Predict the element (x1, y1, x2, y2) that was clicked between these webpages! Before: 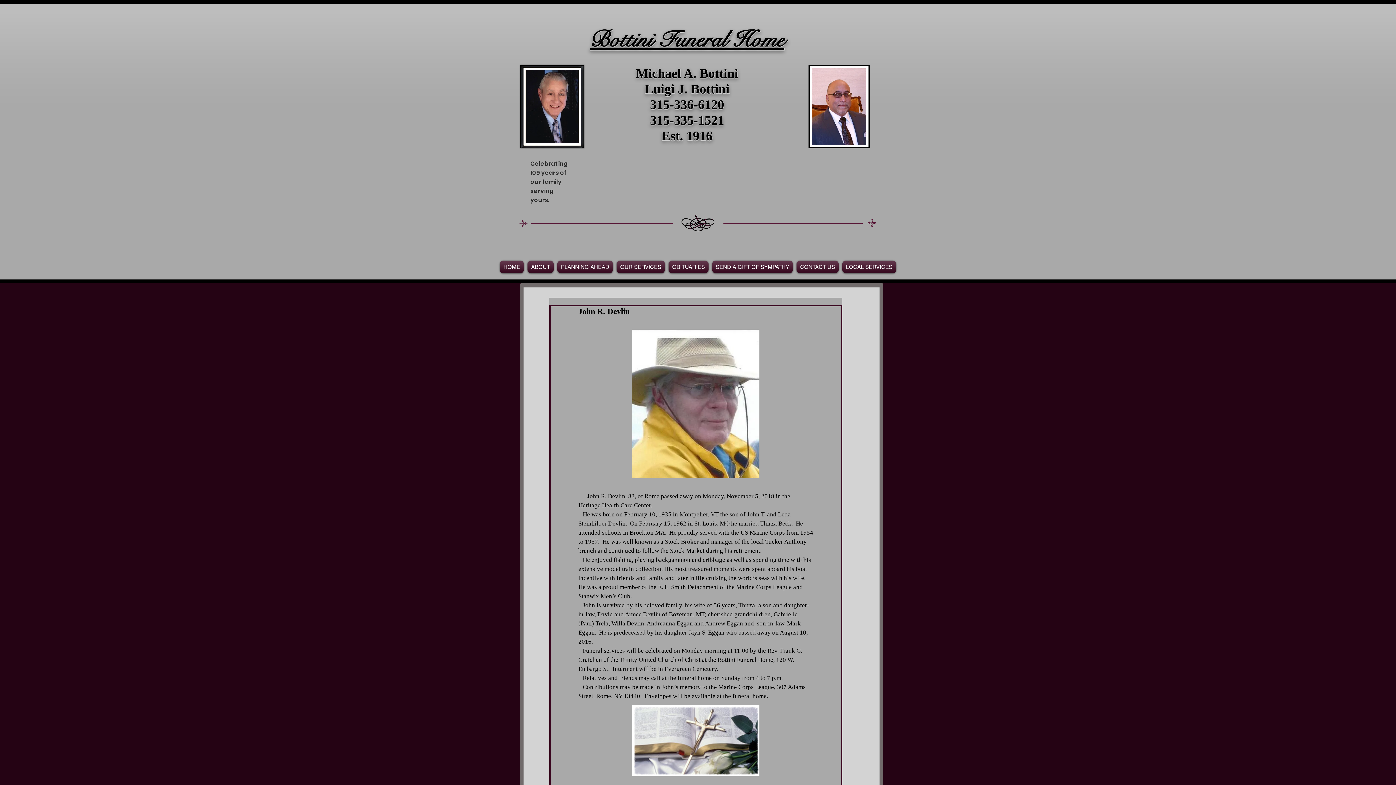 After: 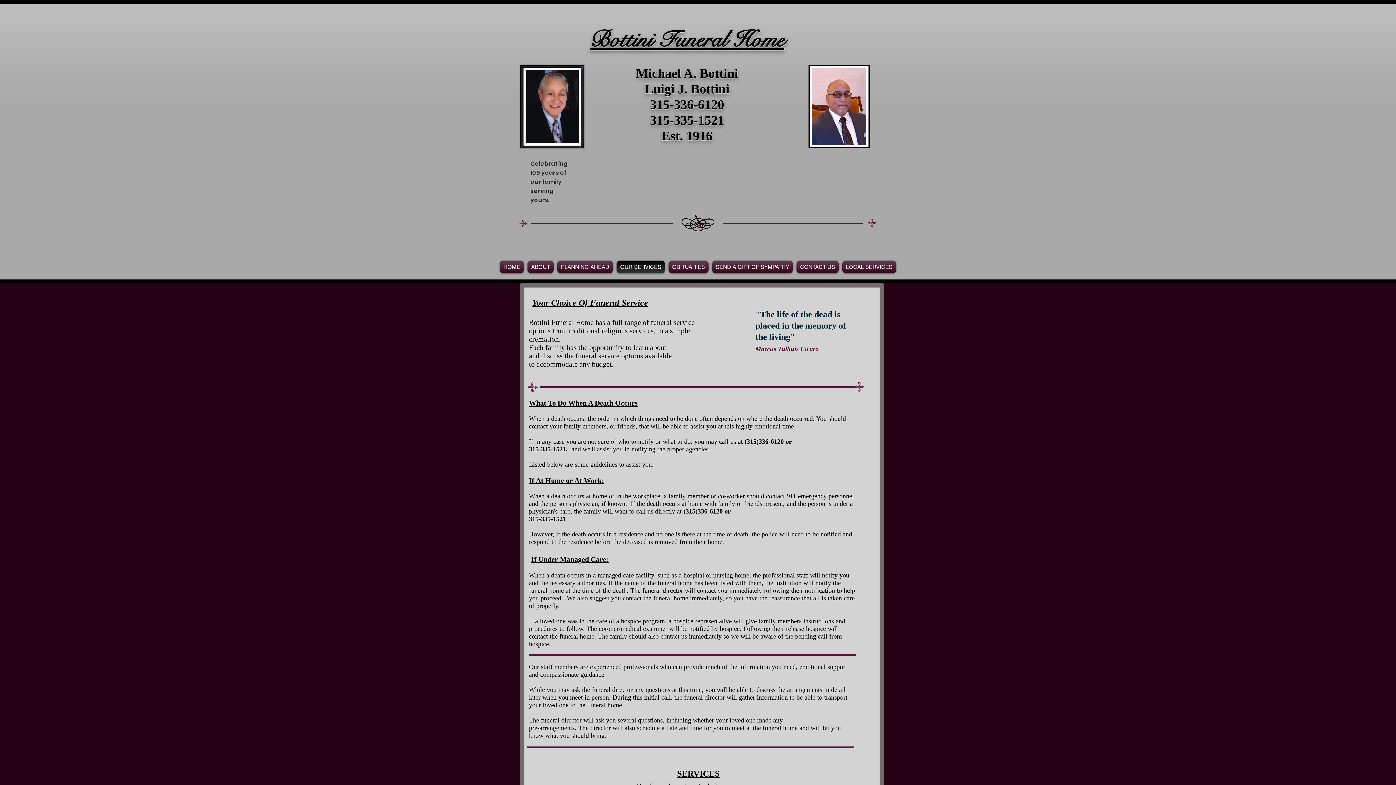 Action: bbox: (614, 260, 666, 273) label: OUR SERVICES